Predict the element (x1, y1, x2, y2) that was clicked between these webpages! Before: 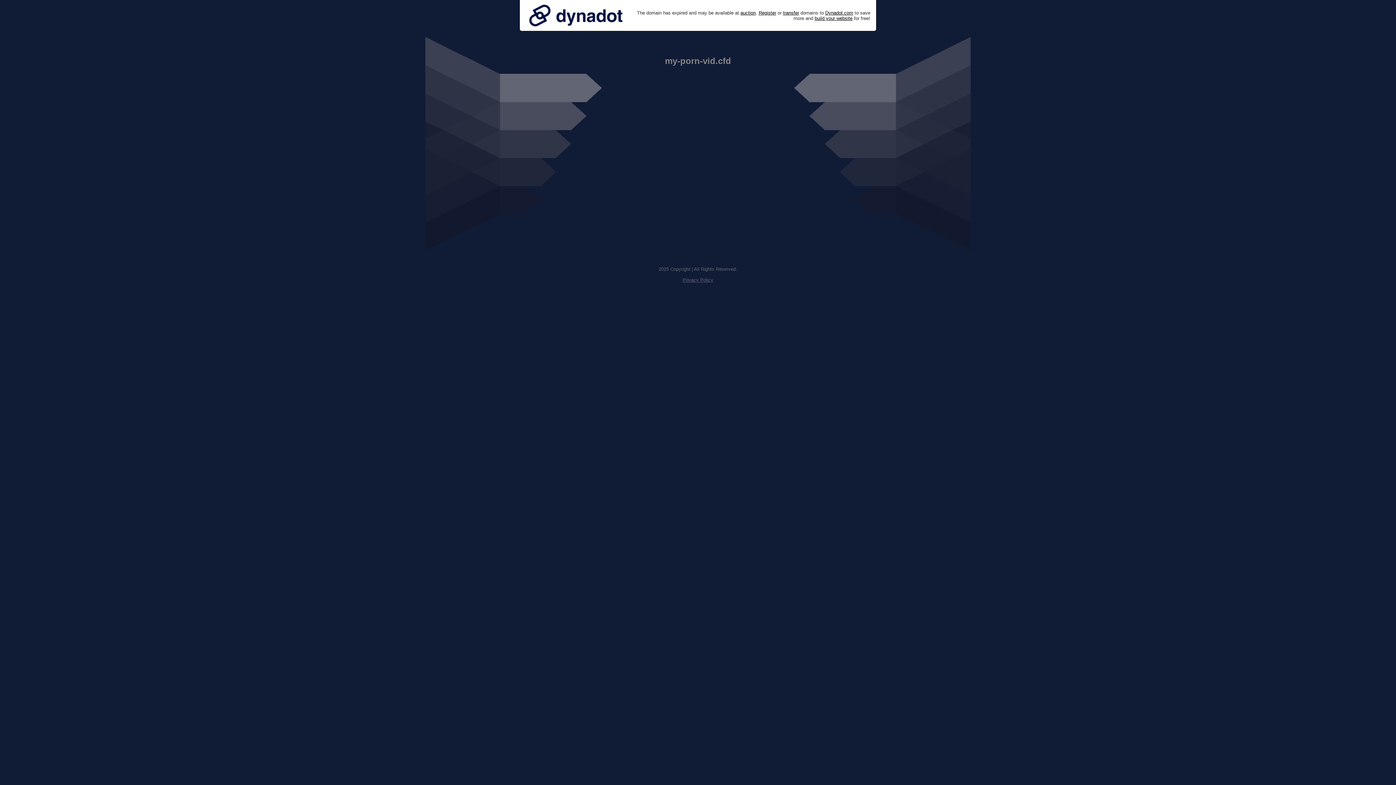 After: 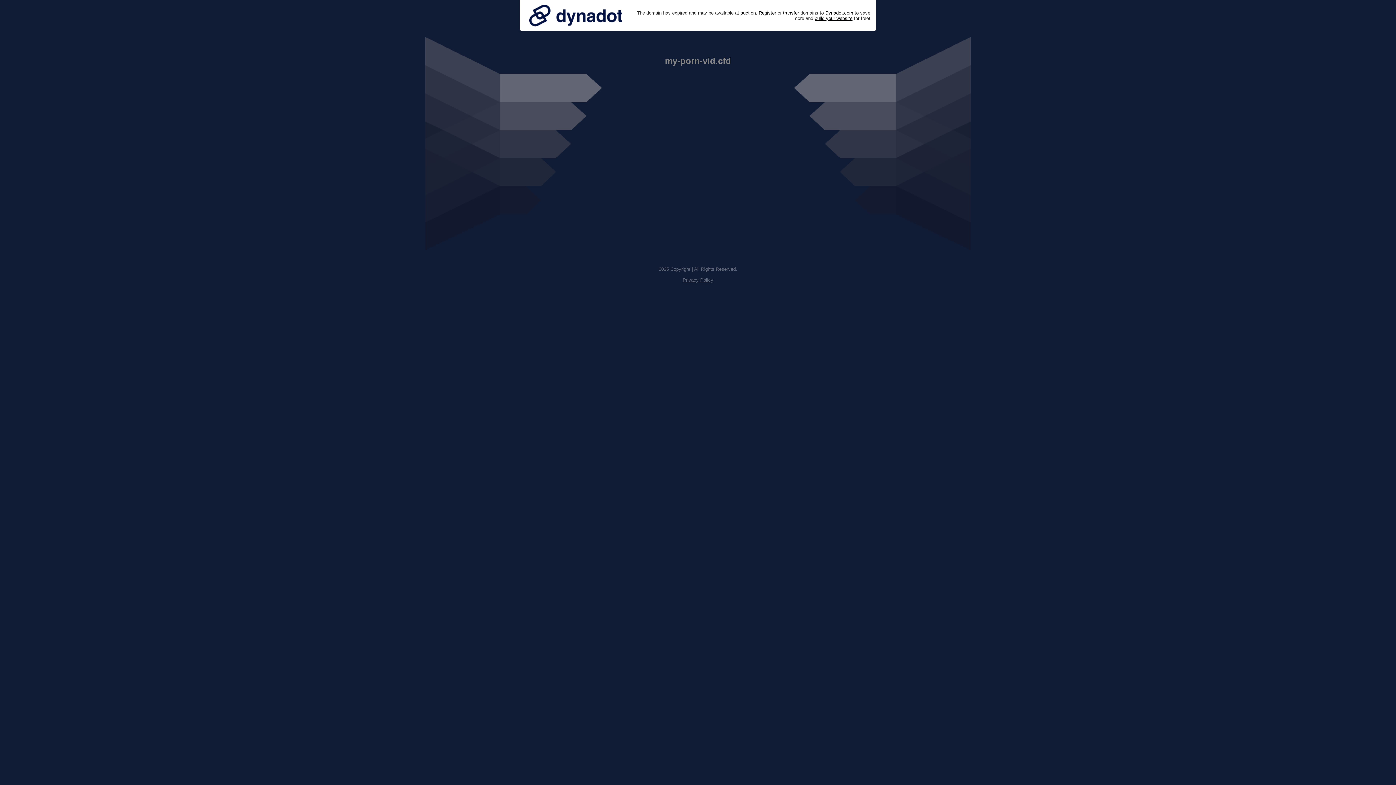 Action: bbox: (525, 0, 626, 30)